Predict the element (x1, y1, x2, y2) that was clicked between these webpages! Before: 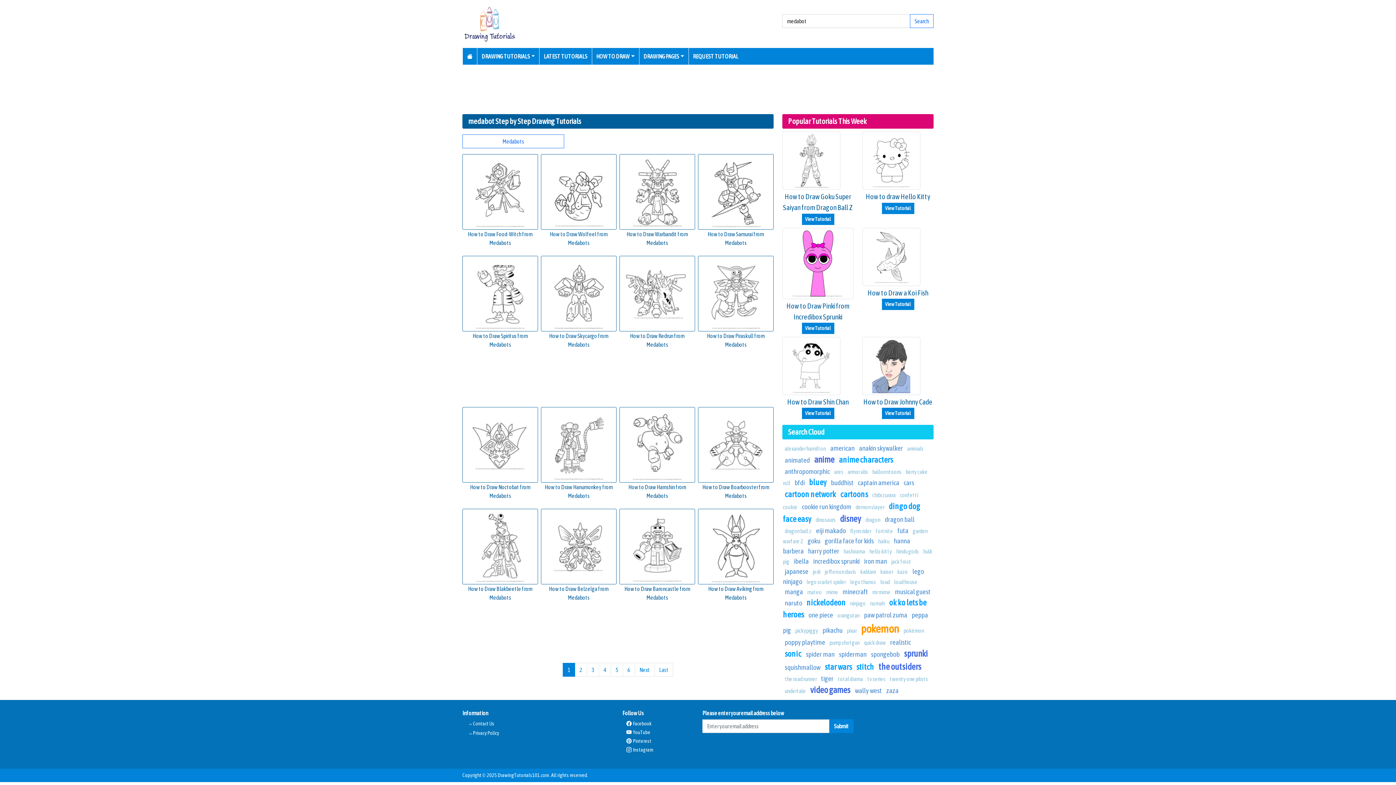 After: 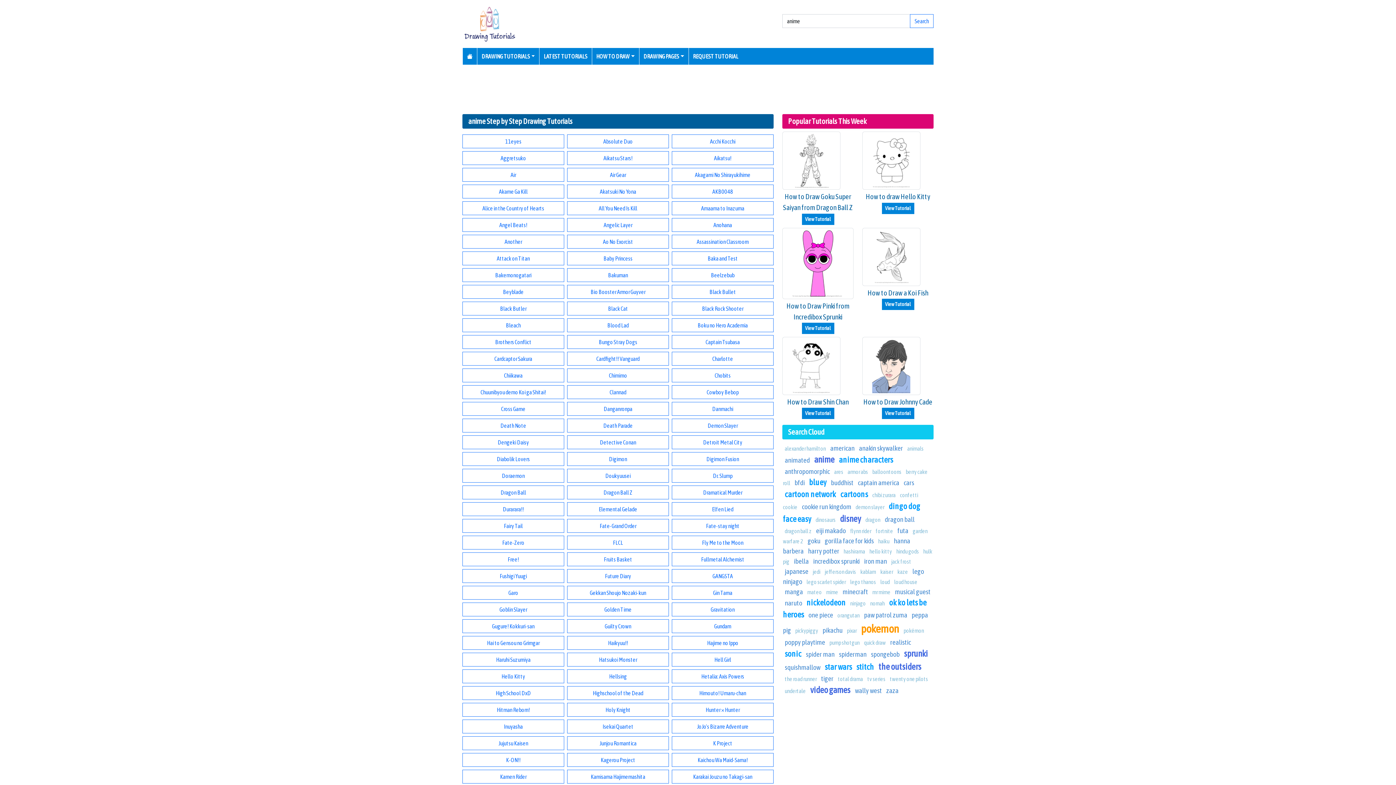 Action: label: anime bbox: (814, 454, 834, 464)